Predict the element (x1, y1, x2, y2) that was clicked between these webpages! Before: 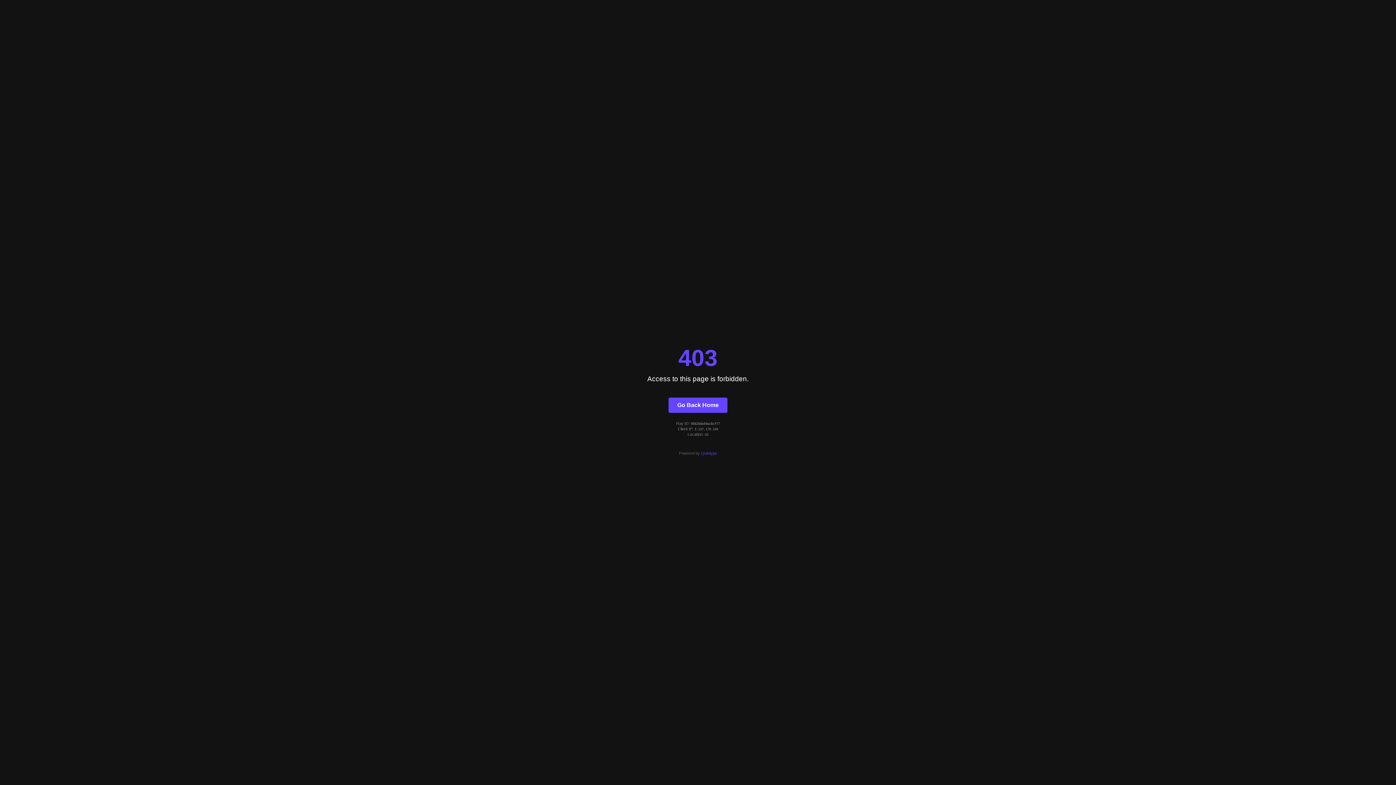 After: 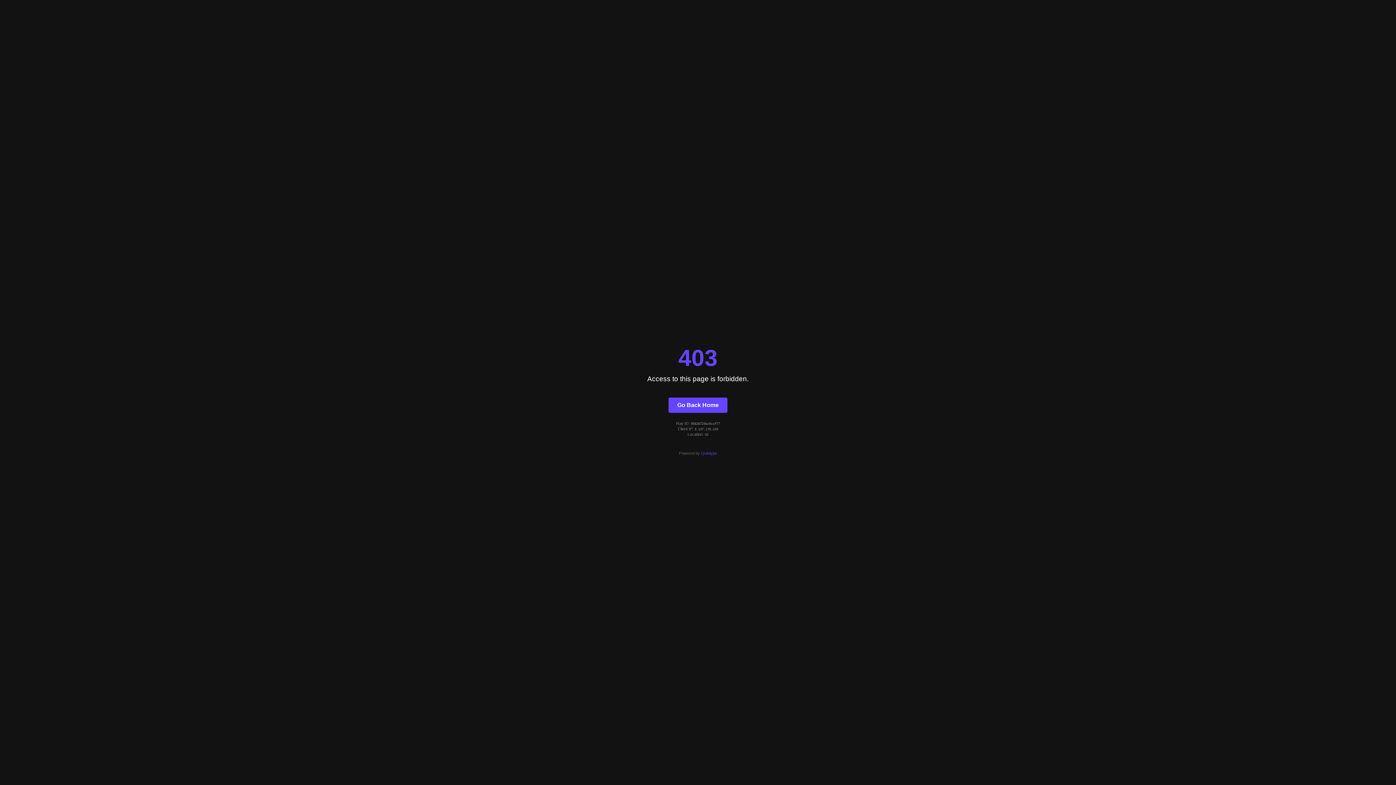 Action: bbox: (668, 397, 727, 412) label: Go Back Home